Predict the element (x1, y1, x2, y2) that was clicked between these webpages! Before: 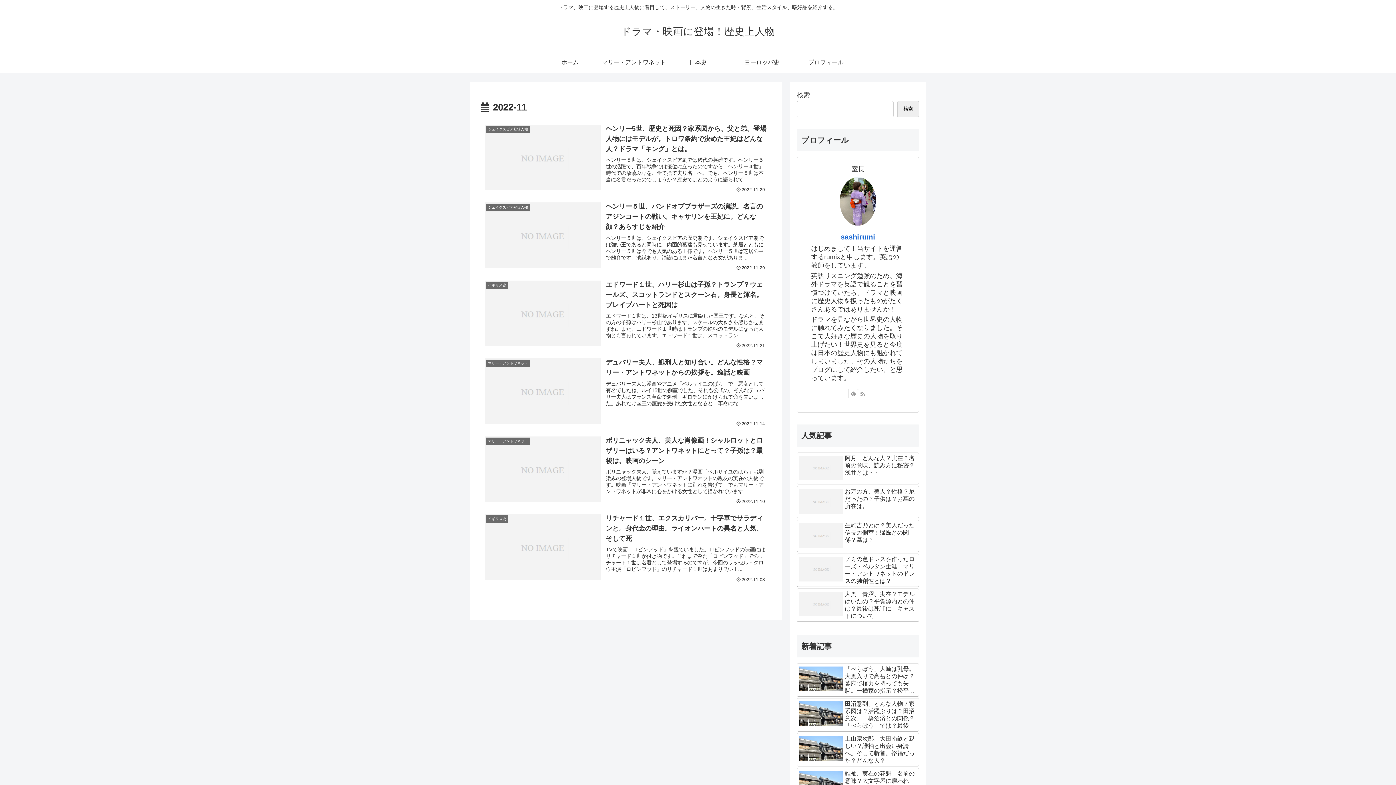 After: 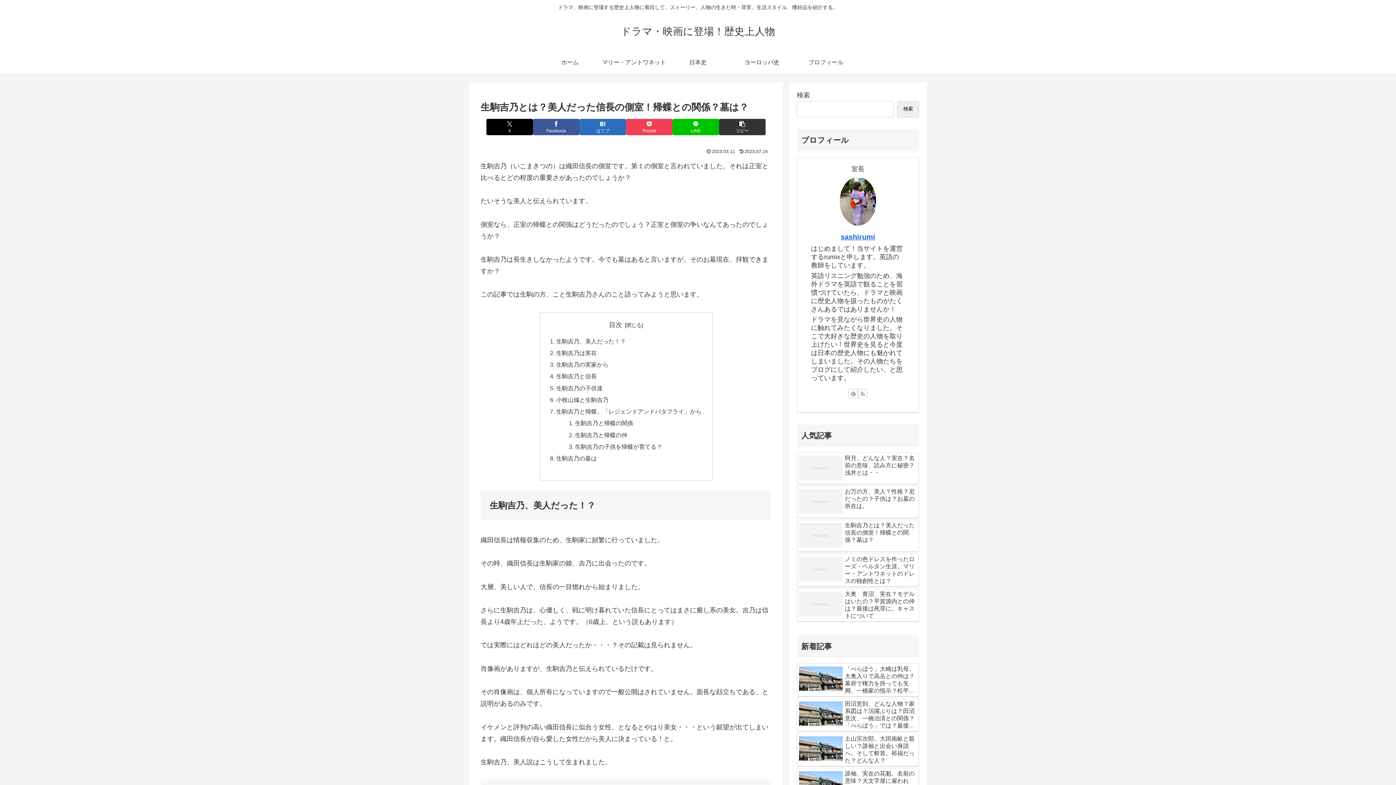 Action: bbox: (797, 520, 919, 552) label: 生駒吉乃とは？美人だった信長の側室！帰蝶との関係？墓は？